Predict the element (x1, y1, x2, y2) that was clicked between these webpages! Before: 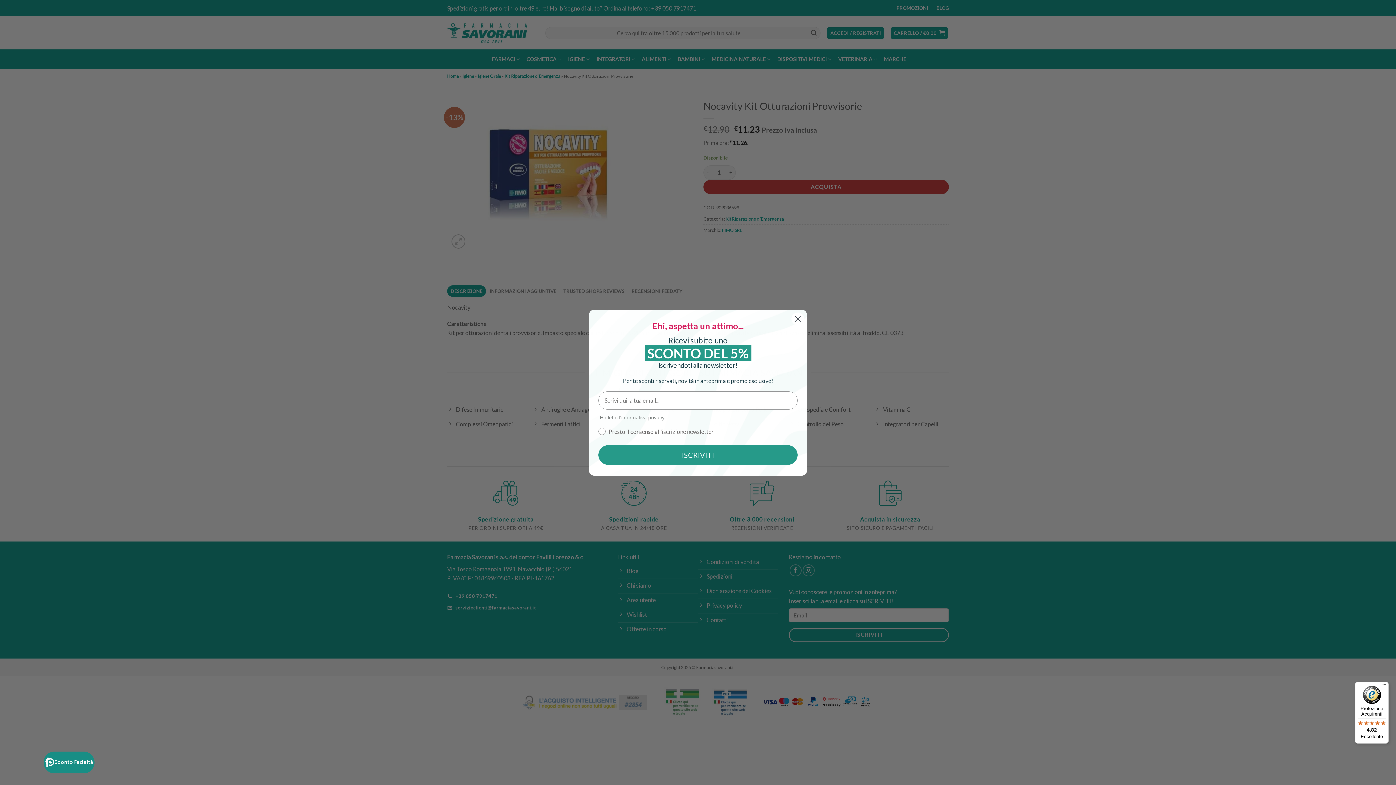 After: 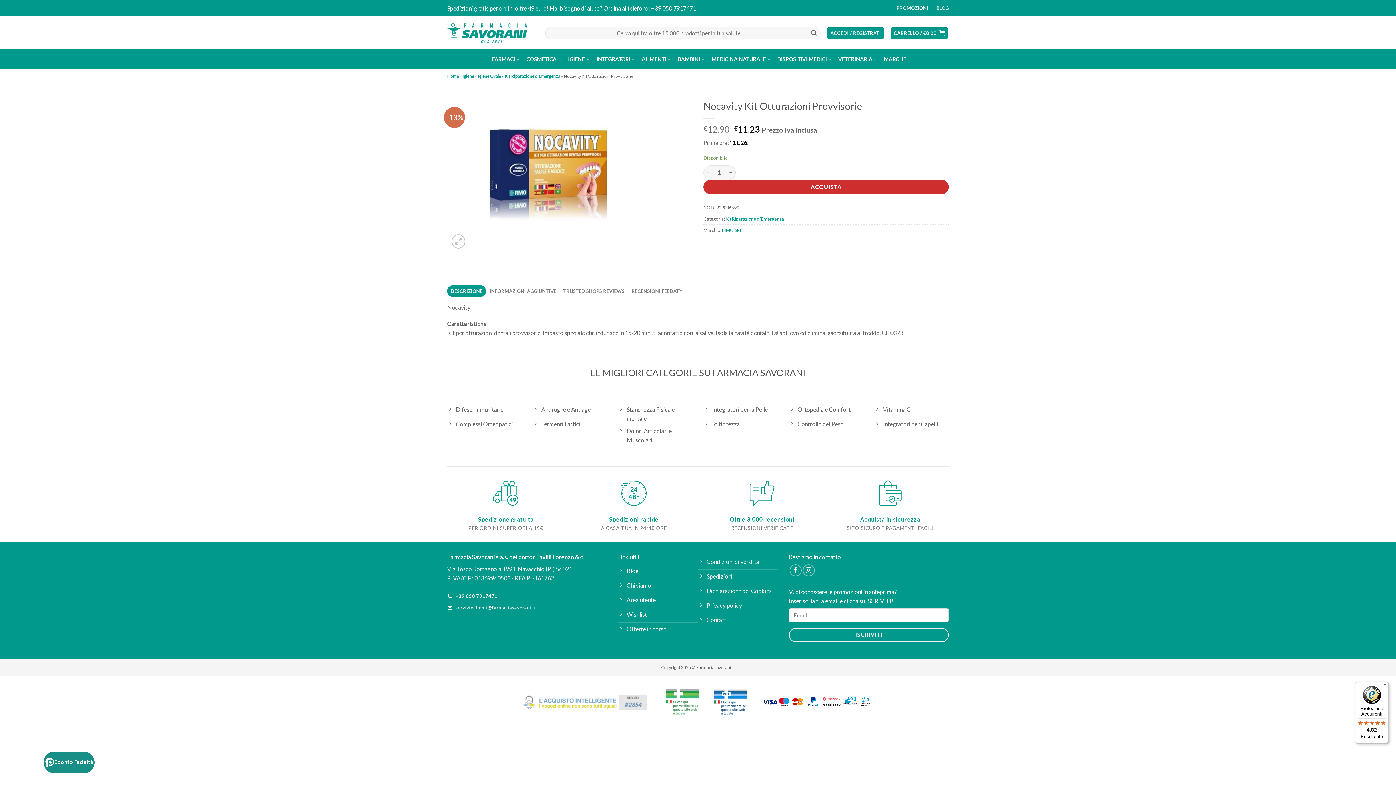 Action: label: Protezione Acquirenti

4,82

Eccellente bbox: (1355, 682, 1389, 744)